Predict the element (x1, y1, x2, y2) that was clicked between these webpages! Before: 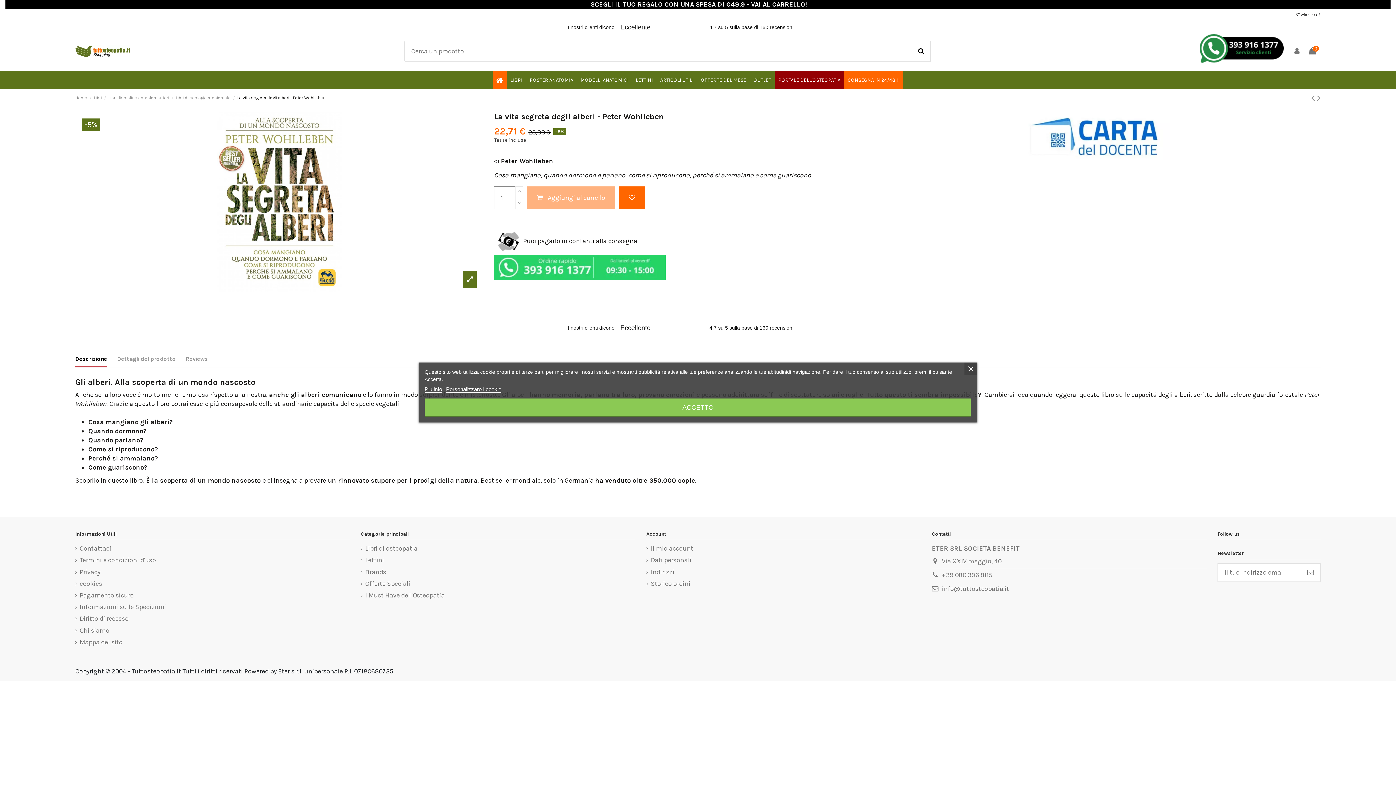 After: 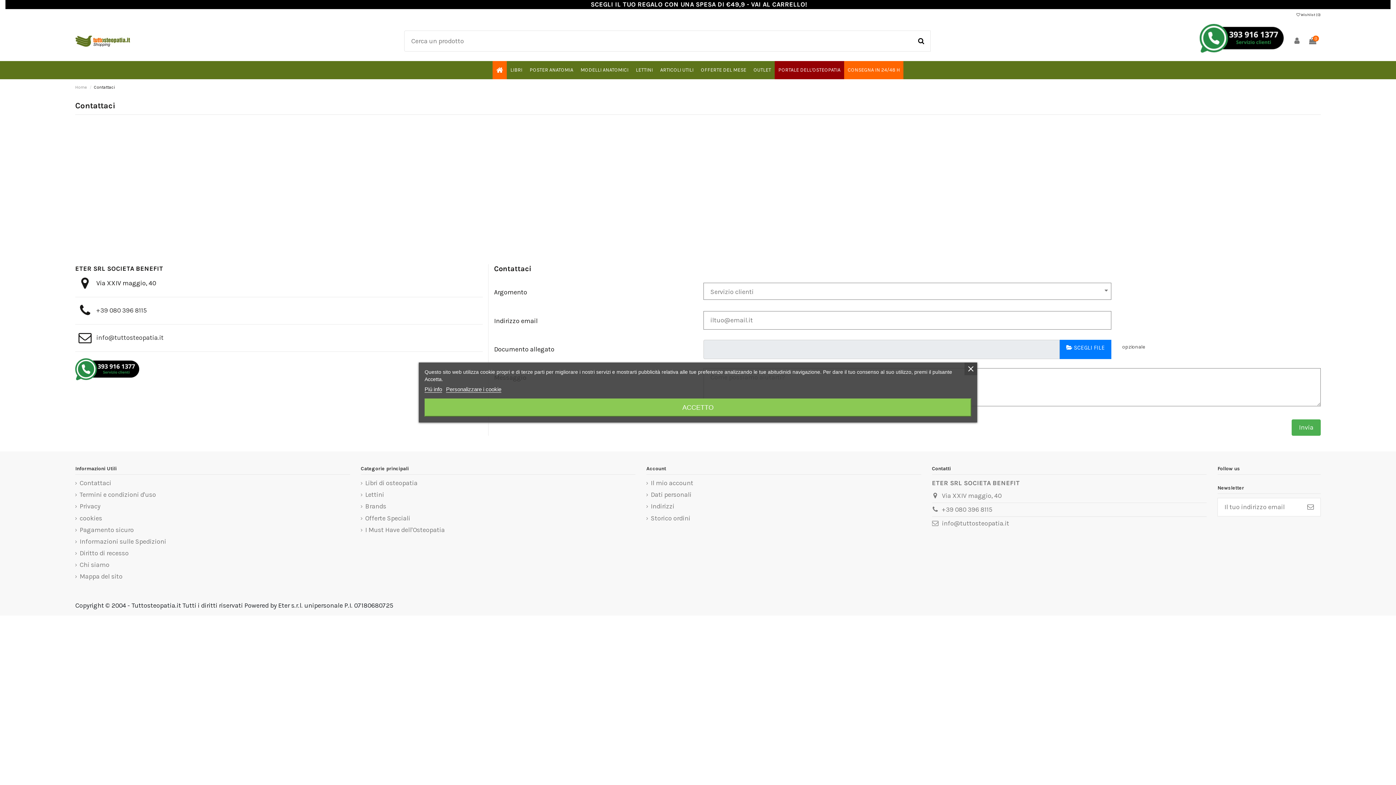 Action: label: Contattaci bbox: (75, 544, 111, 553)